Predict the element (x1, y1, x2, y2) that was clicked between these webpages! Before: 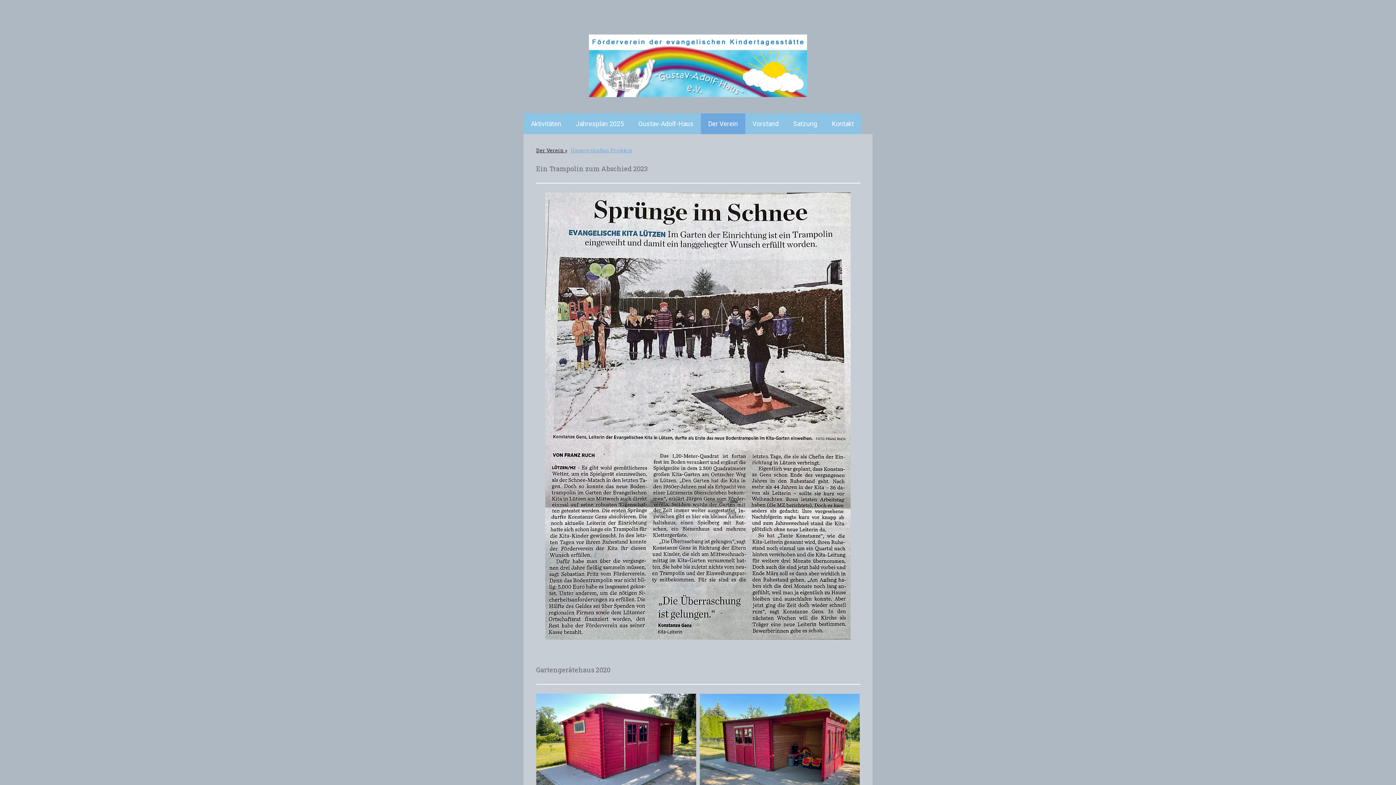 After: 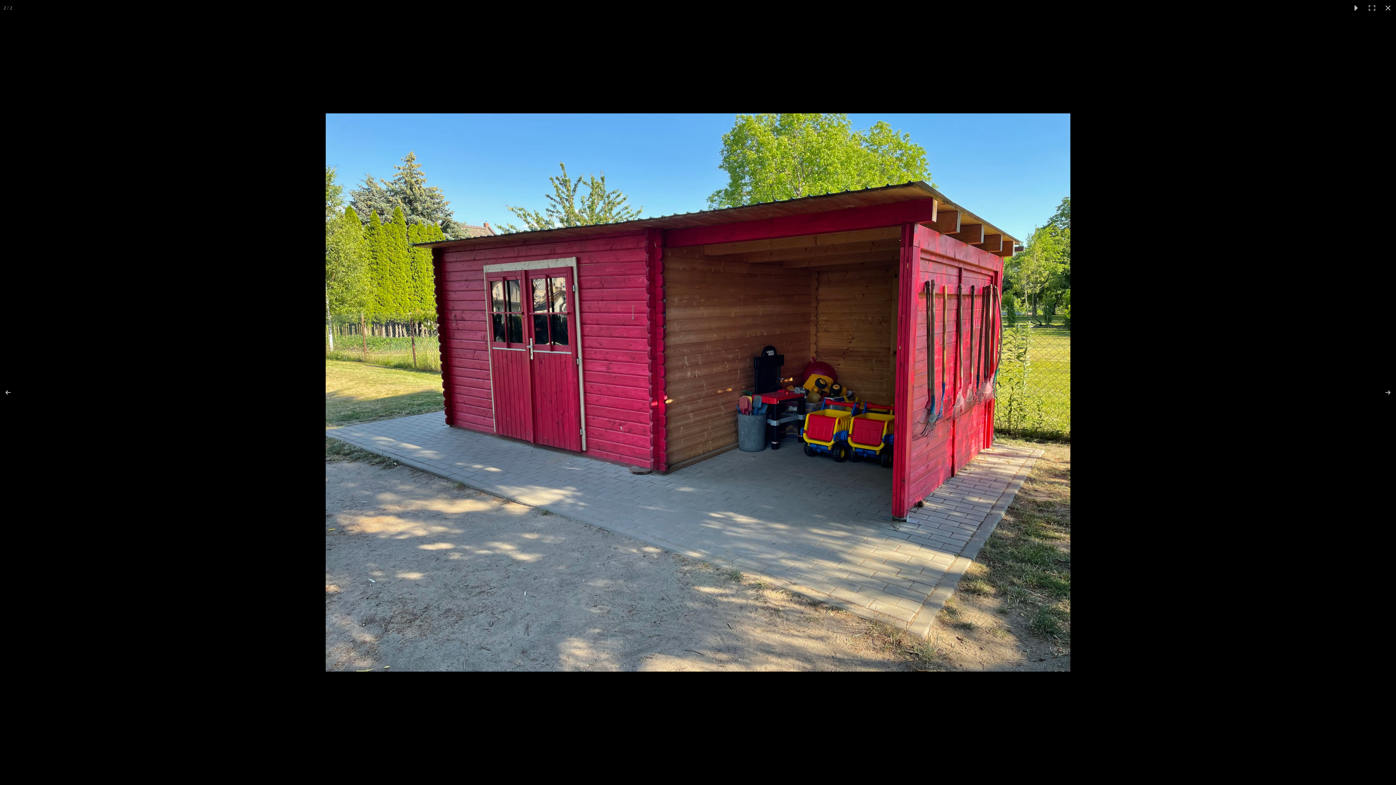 Action: bbox: (700, 694, 860, 814)